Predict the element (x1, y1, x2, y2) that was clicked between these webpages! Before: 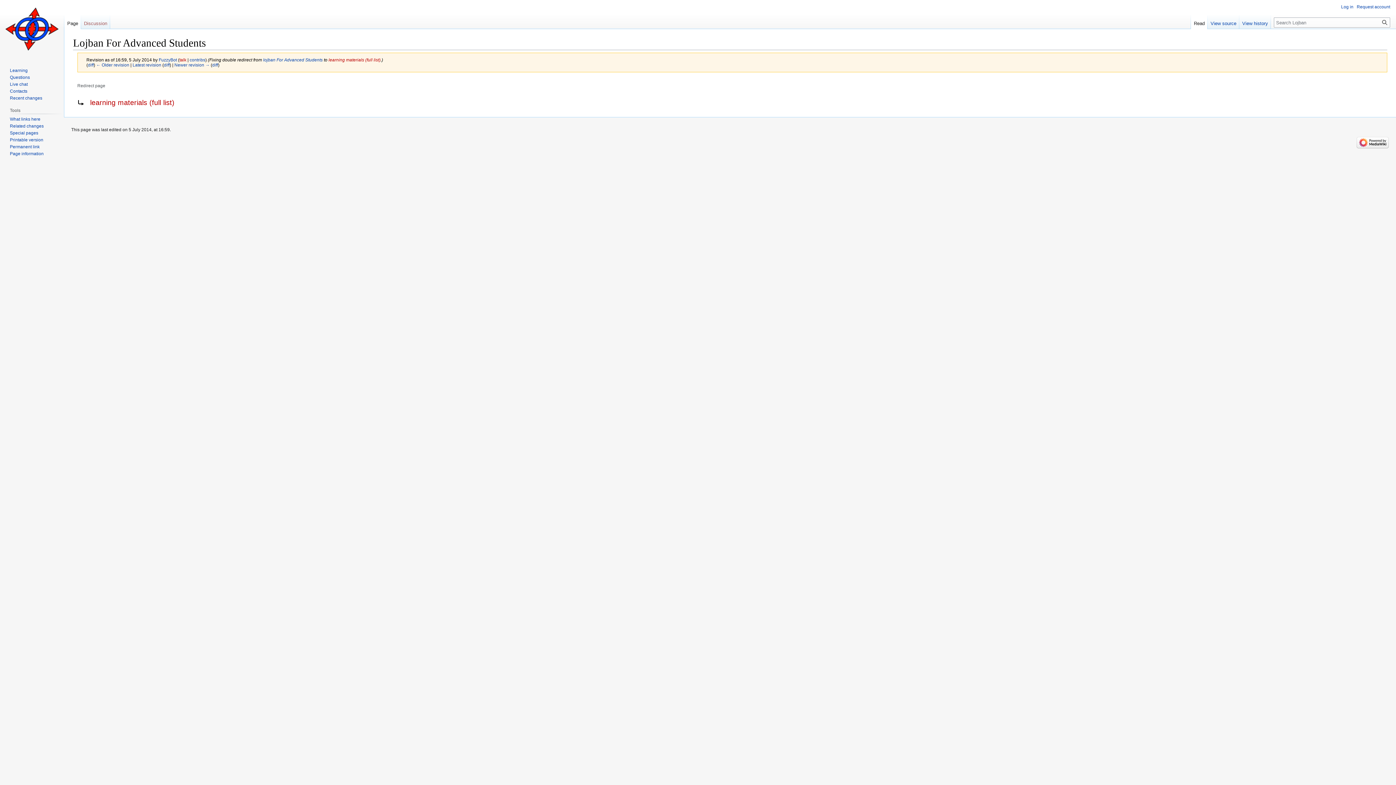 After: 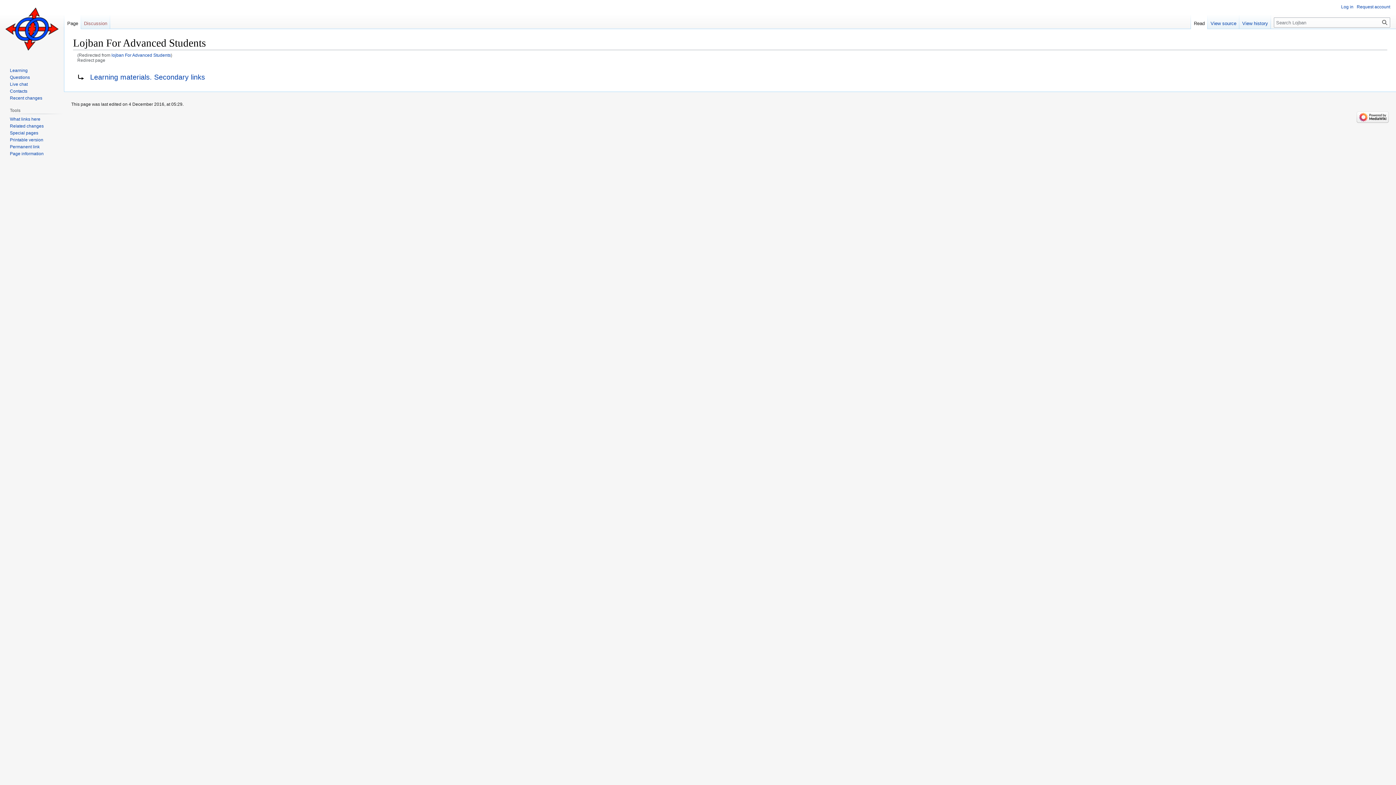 Action: bbox: (263, 57, 322, 62) label: lojban For Advanced Students